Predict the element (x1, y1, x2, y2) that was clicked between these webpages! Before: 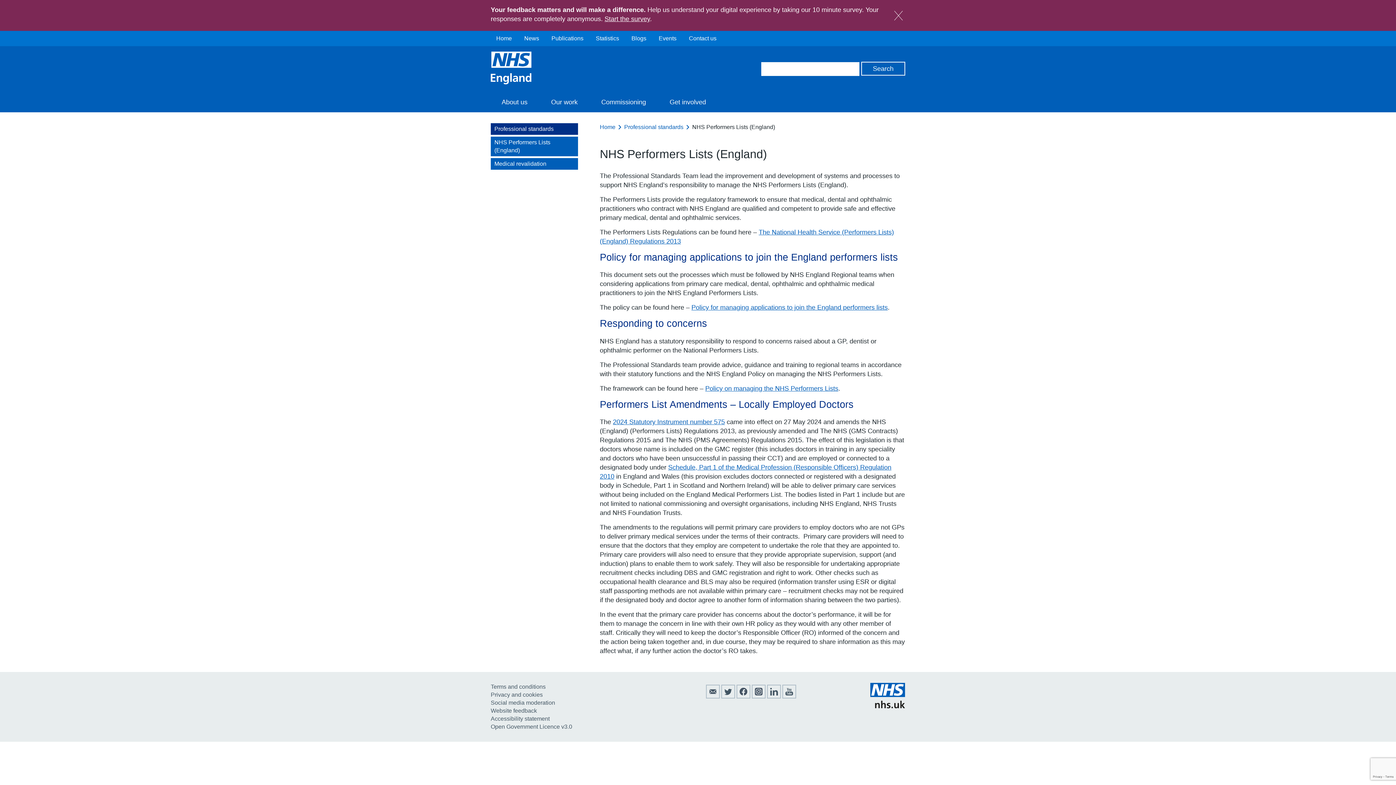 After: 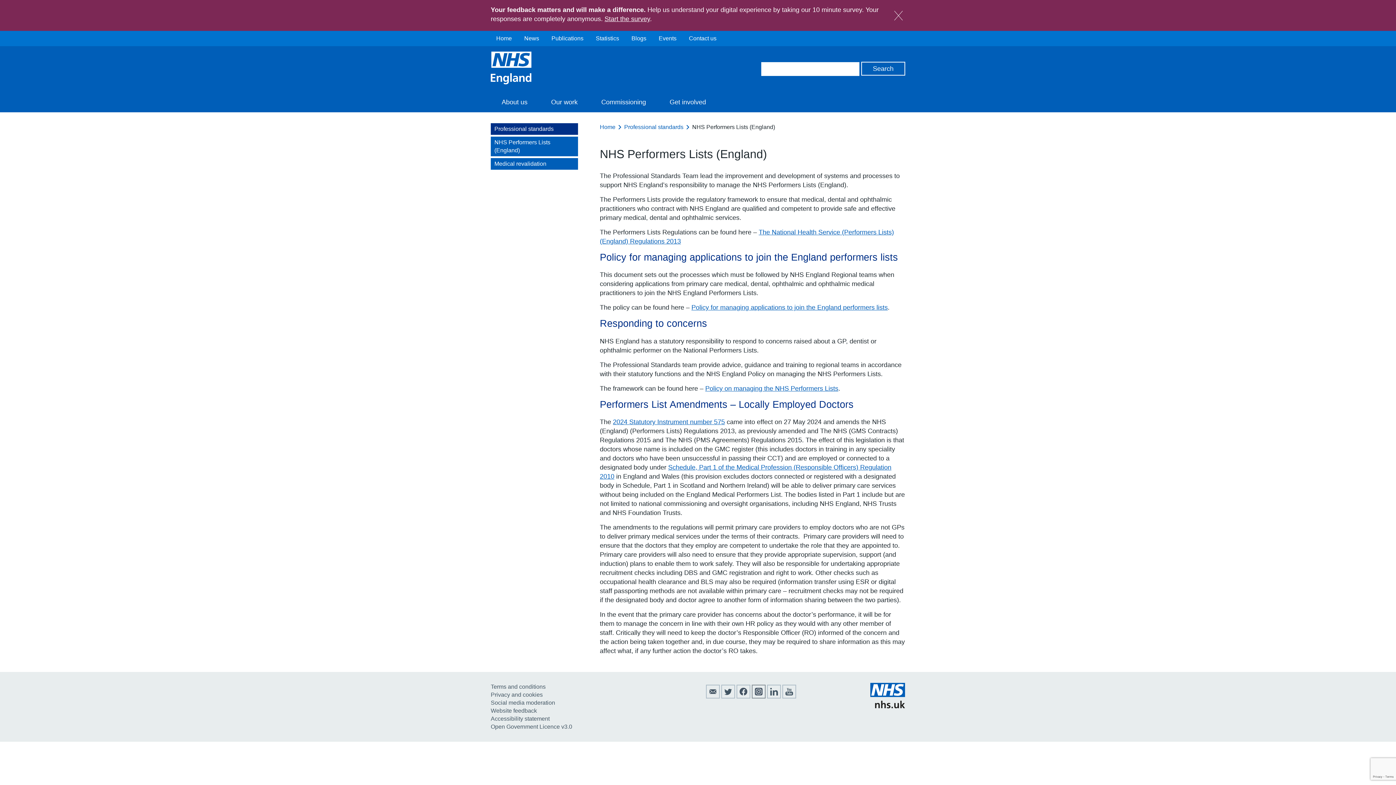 Action: label: Find us on Instagram bbox: (752, 693, 765, 699)